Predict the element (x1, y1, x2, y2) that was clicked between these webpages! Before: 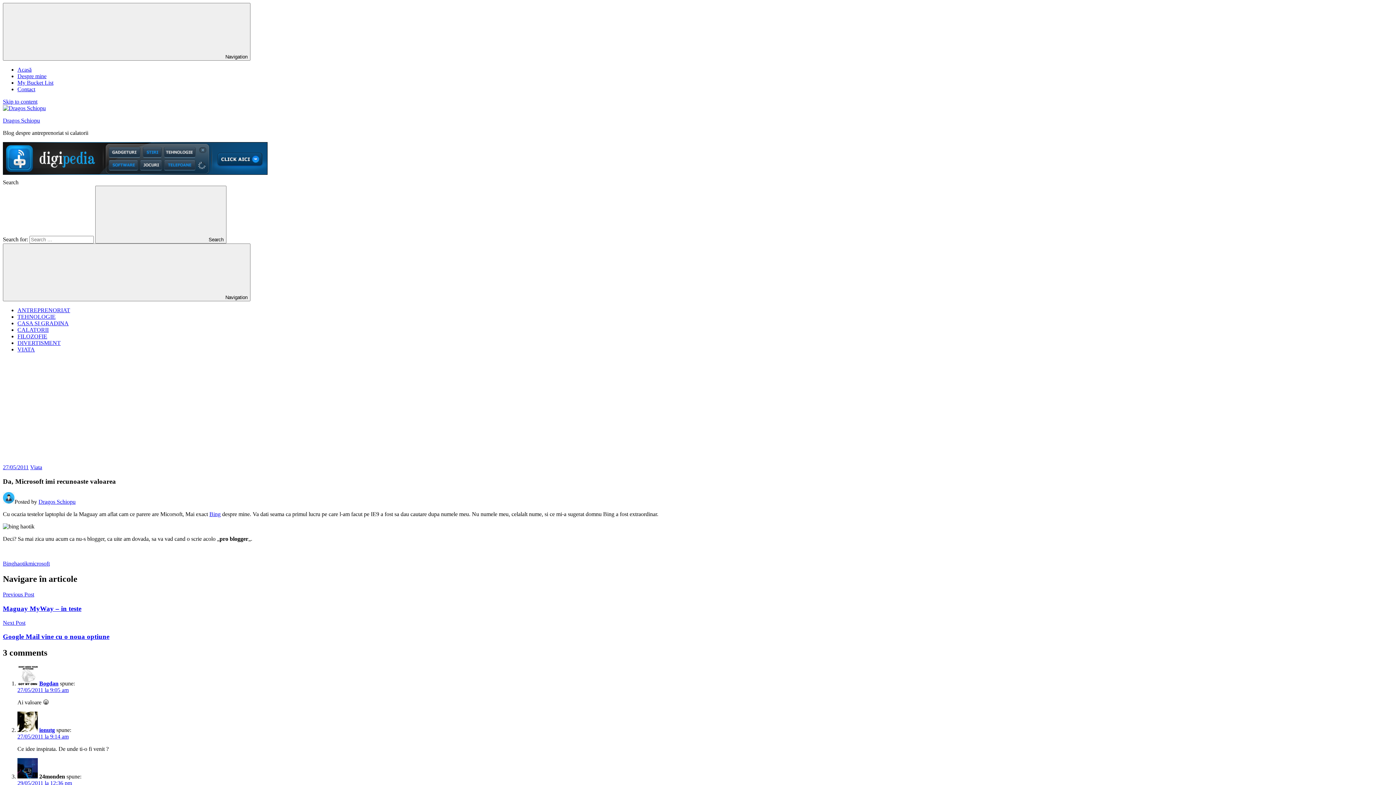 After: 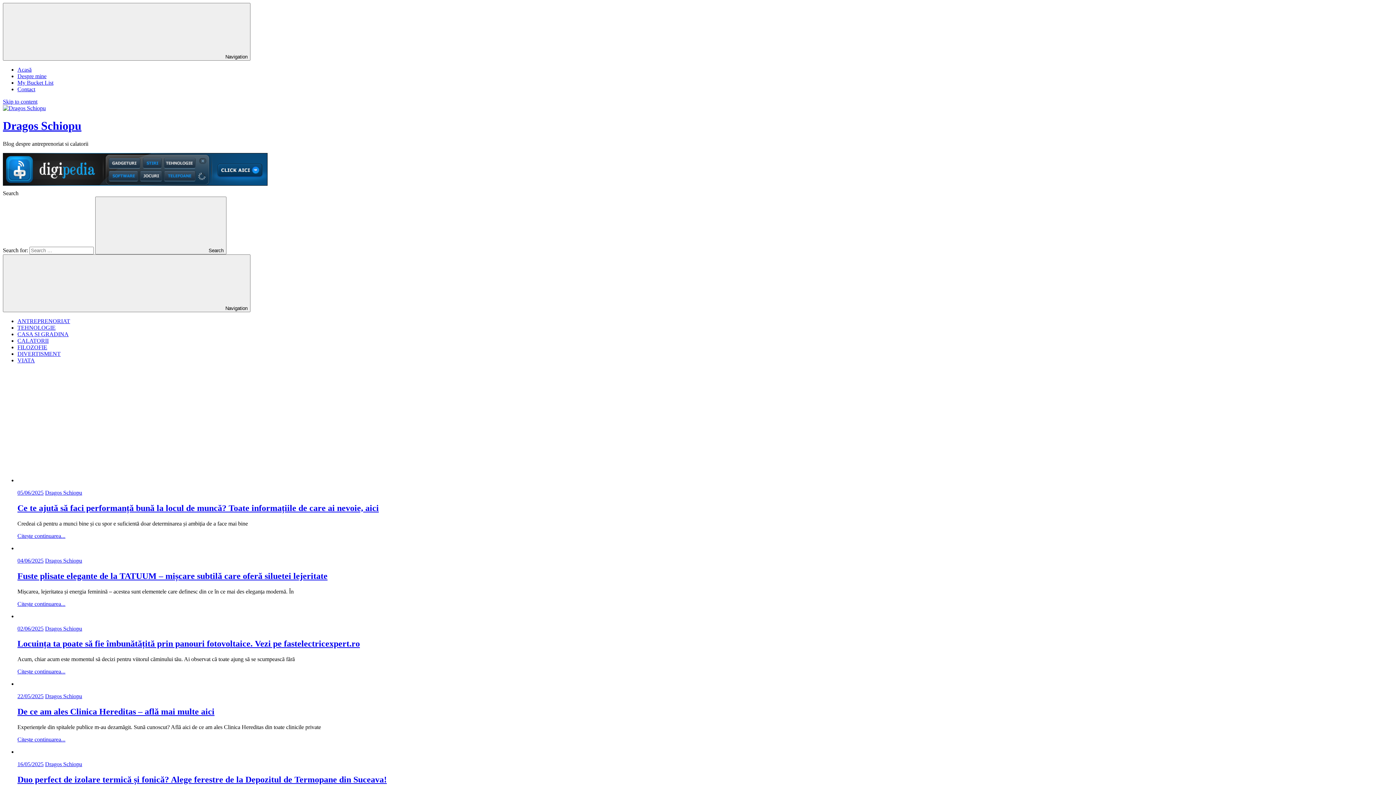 Action: label: Acasă bbox: (17, 66, 31, 72)